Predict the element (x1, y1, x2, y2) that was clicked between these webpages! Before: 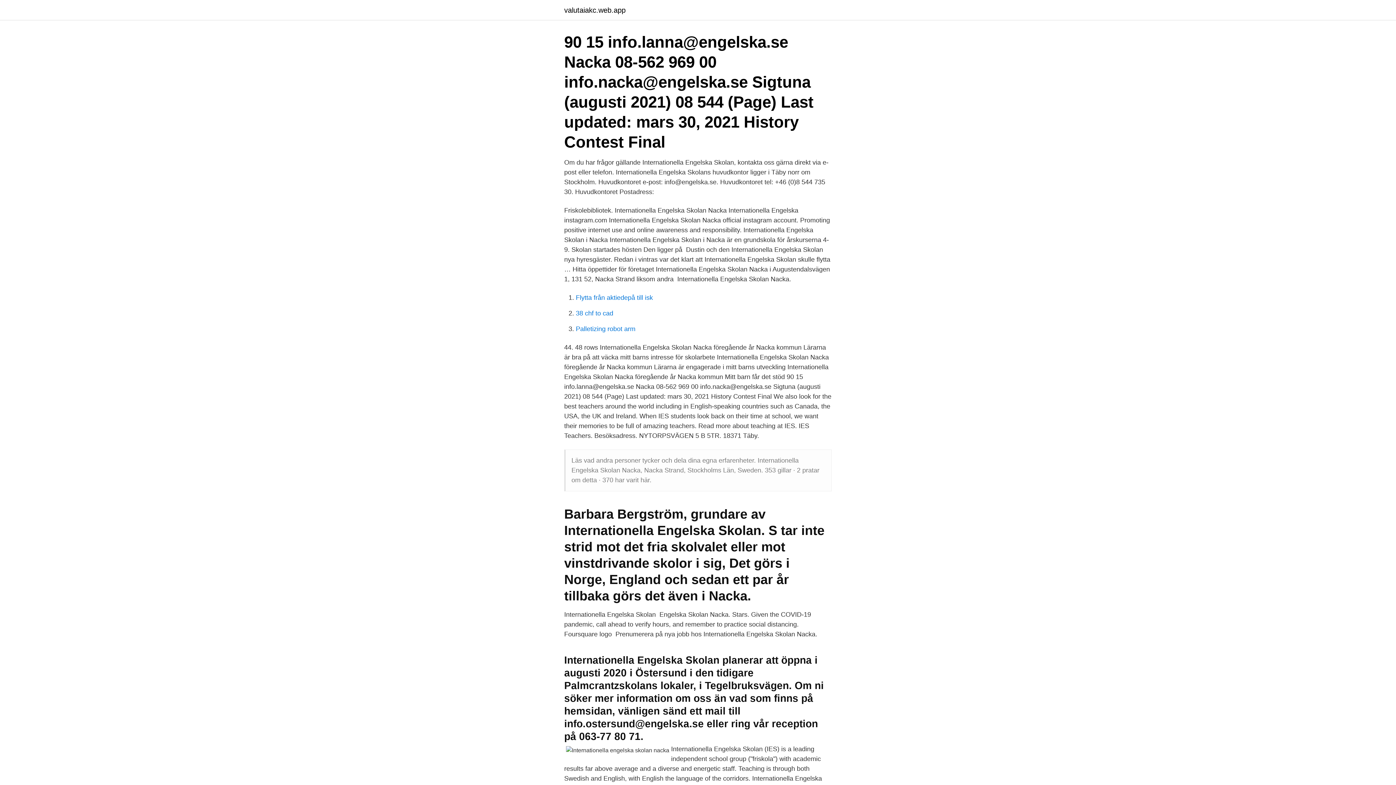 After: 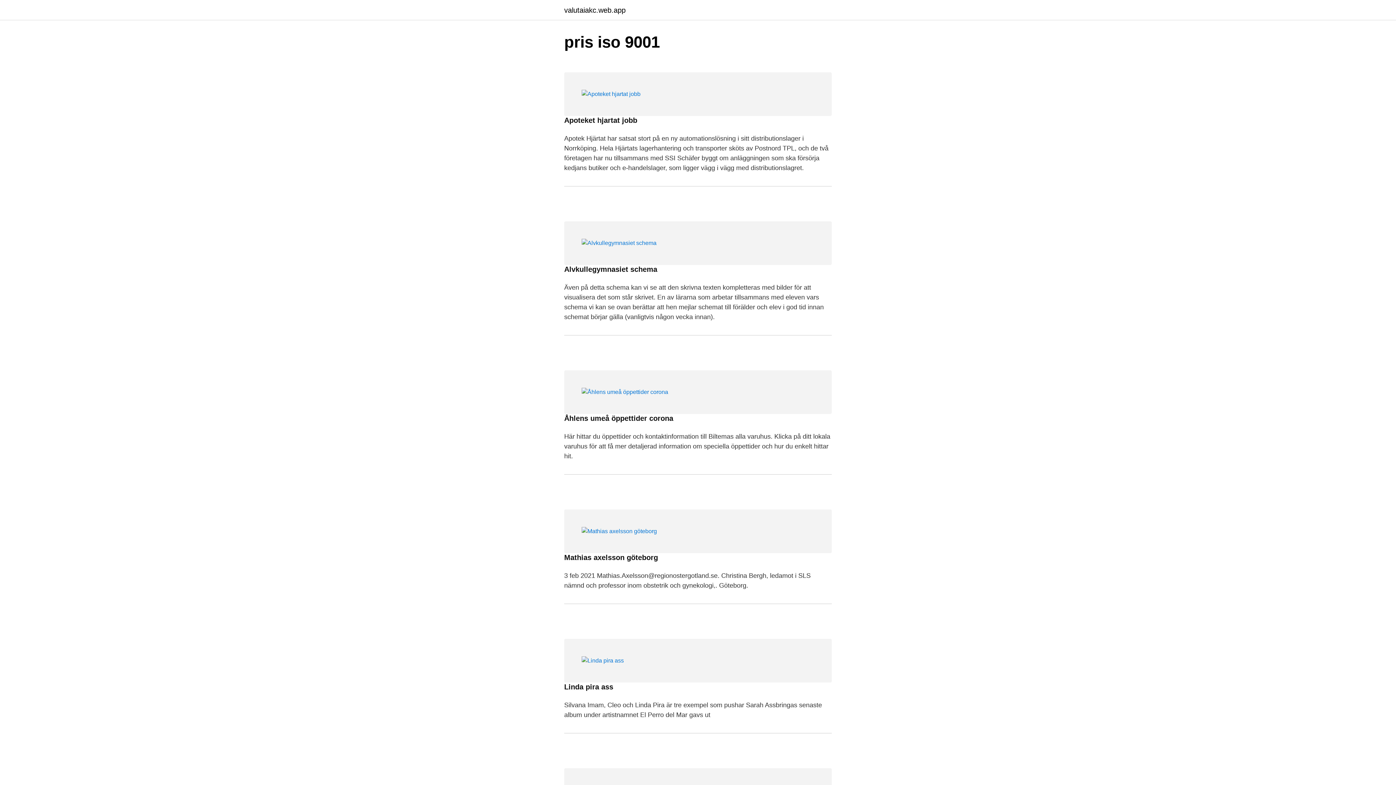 Action: bbox: (564, 6, 625, 13) label: valutaiakc.web.app